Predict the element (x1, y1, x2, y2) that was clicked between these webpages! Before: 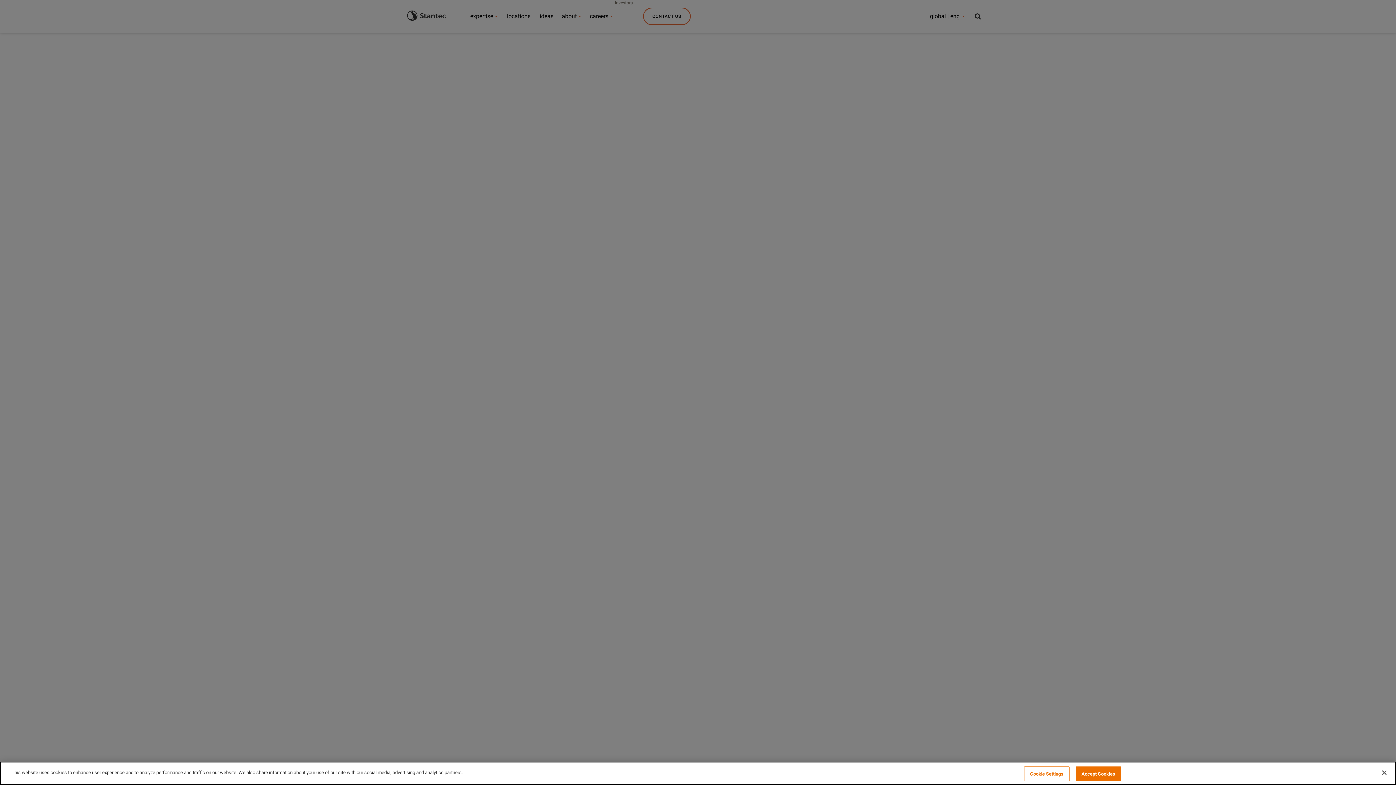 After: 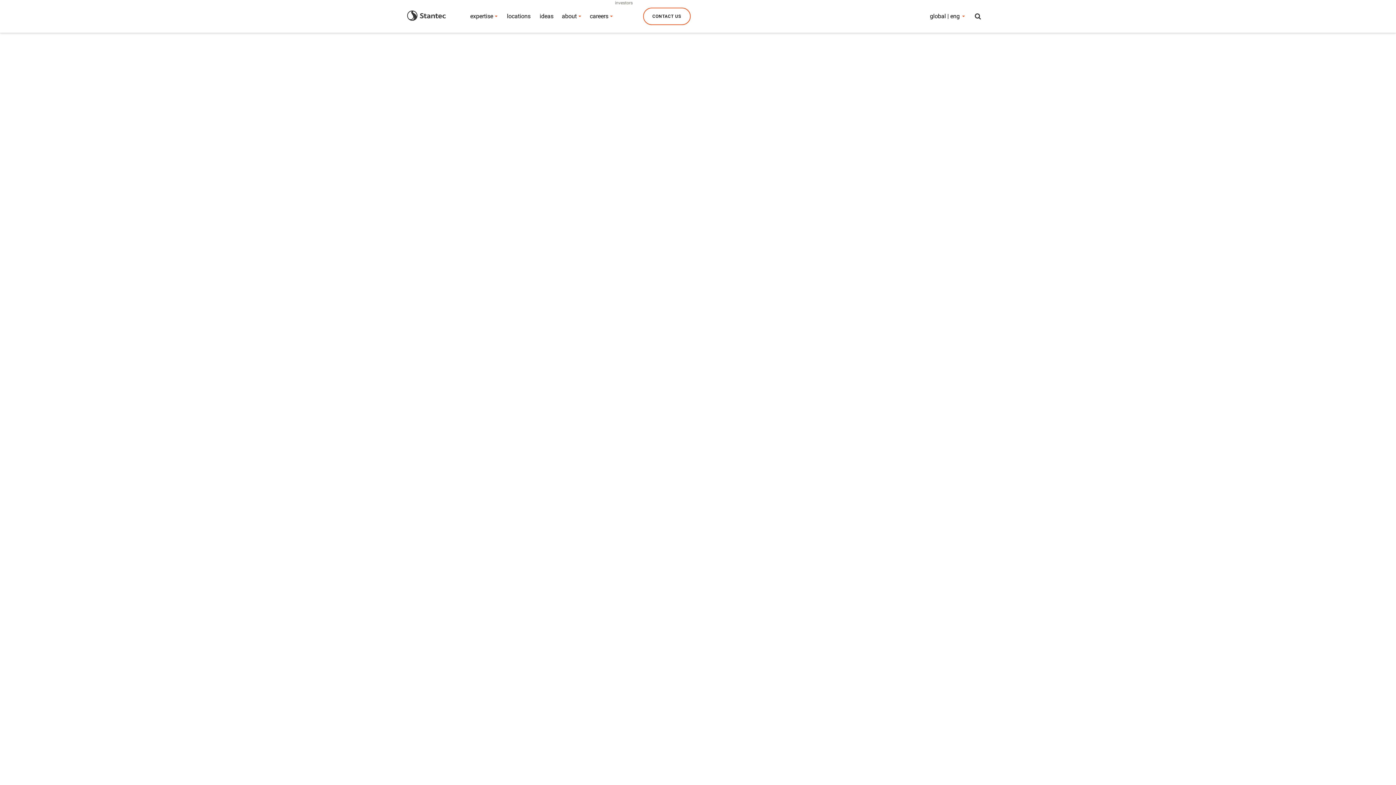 Action: bbox: (1376, 765, 1392, 781) label: Close